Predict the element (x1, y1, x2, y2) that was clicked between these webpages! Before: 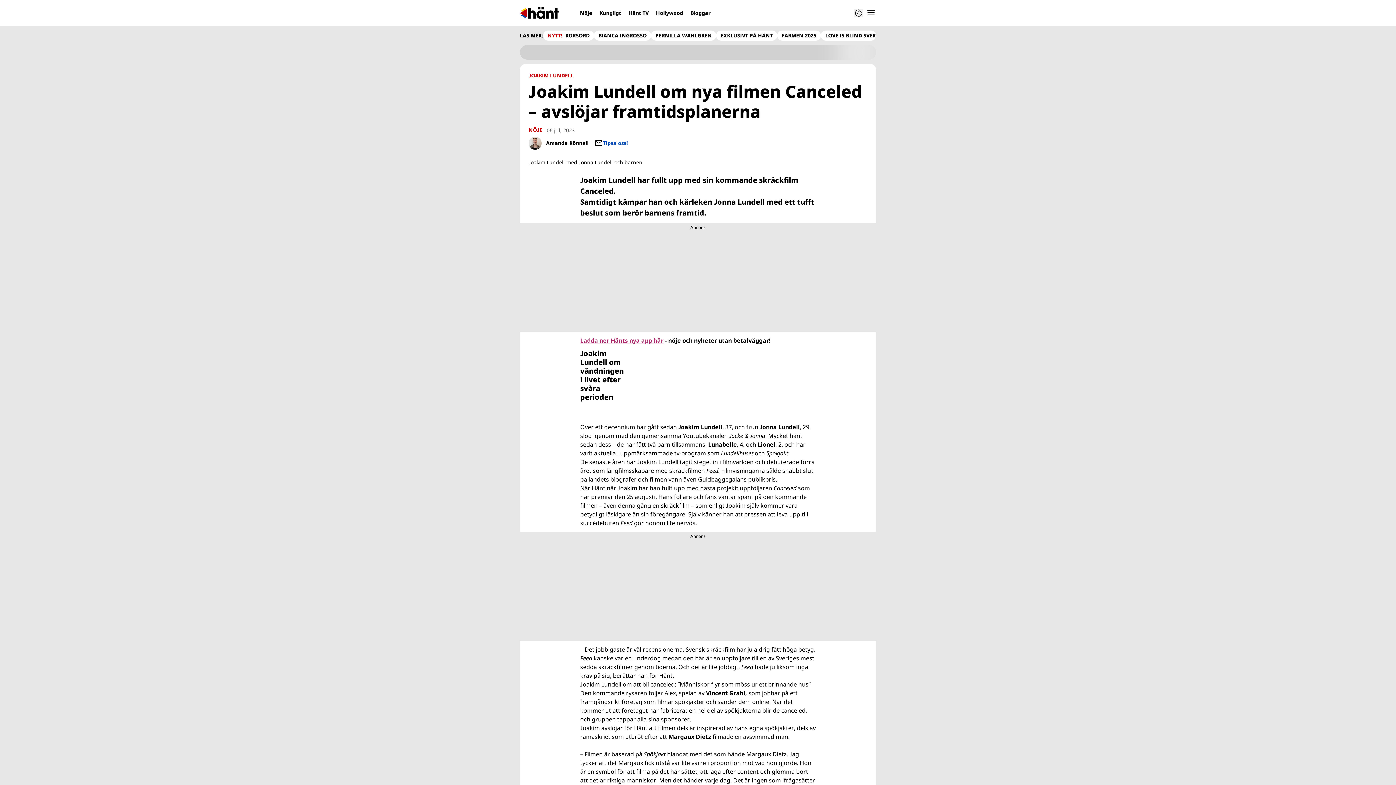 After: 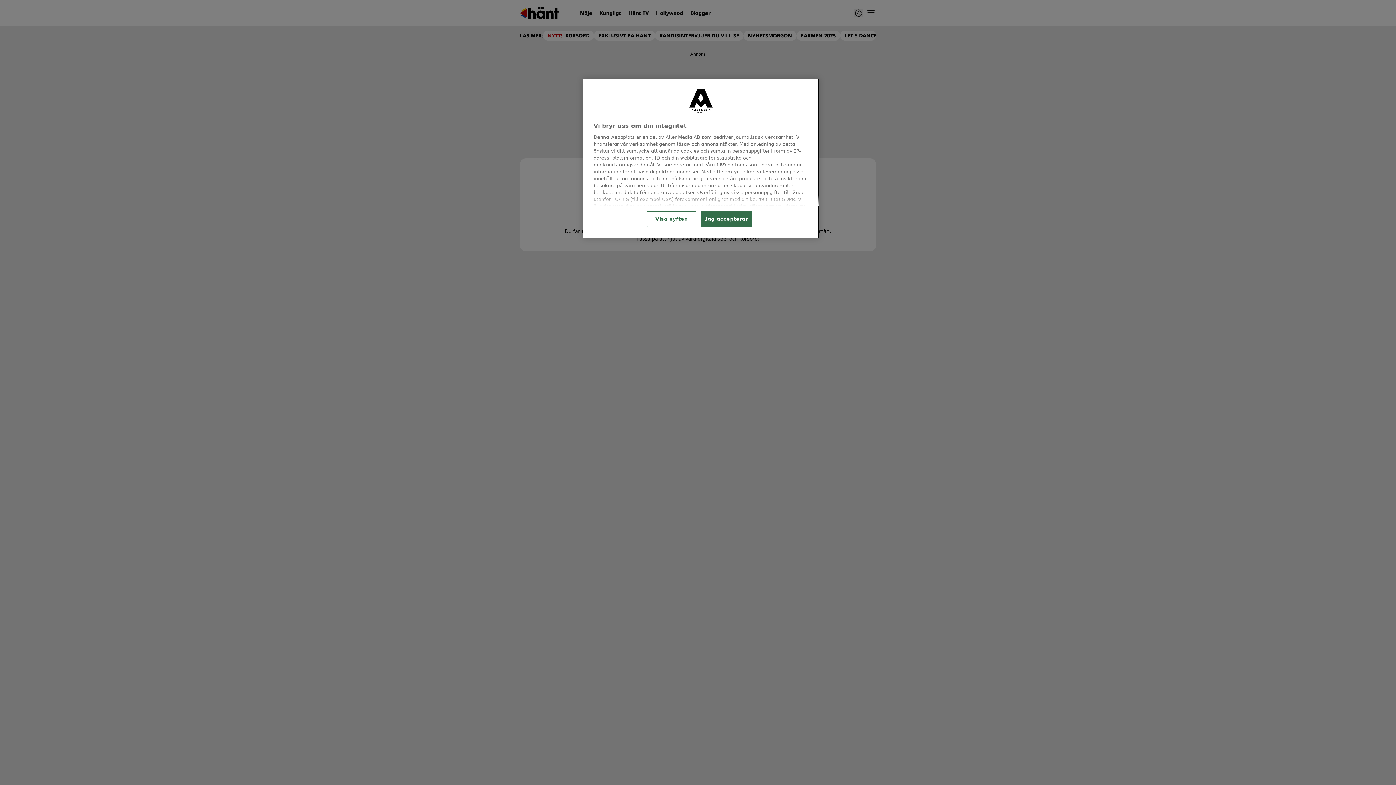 Action: bbox: (547, 32, 589, 38) label: NYTT! KORSORD